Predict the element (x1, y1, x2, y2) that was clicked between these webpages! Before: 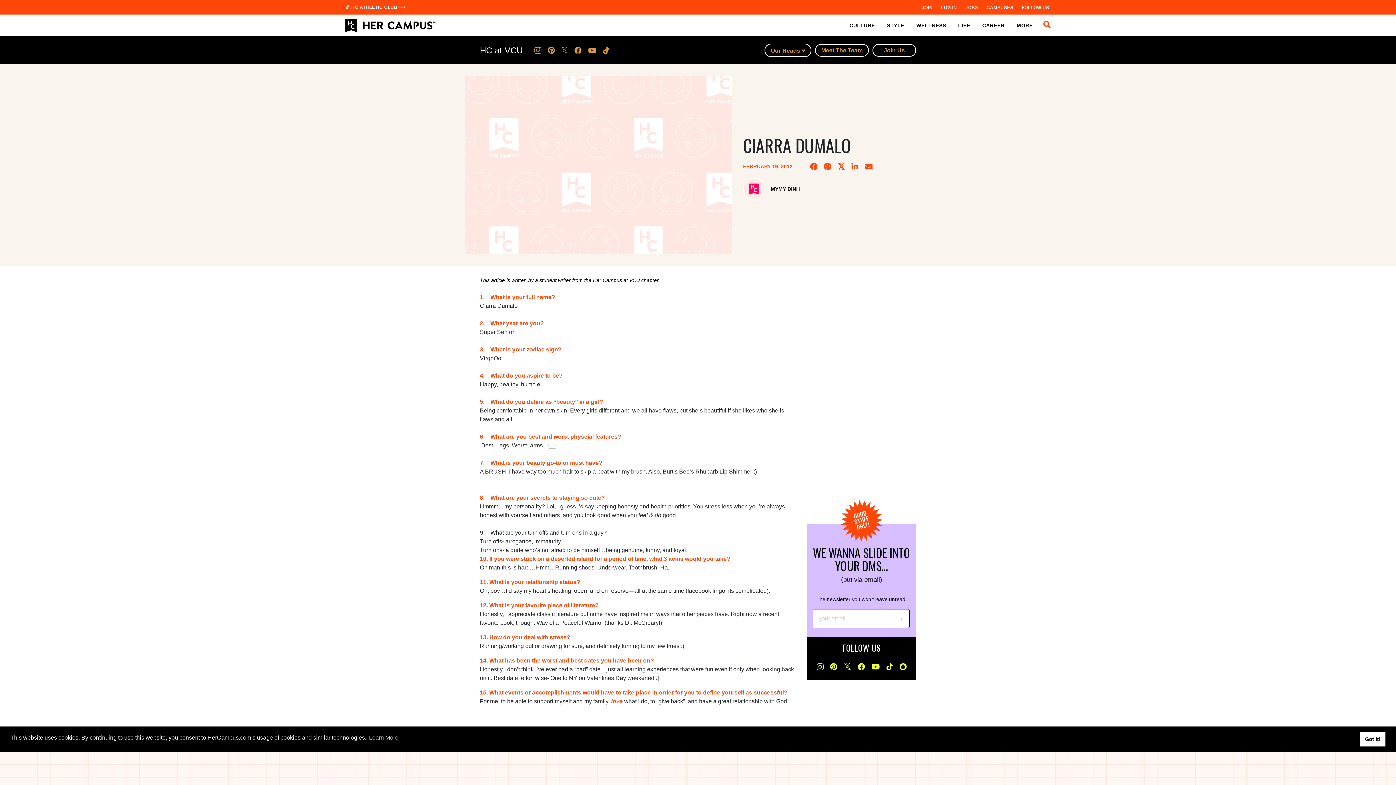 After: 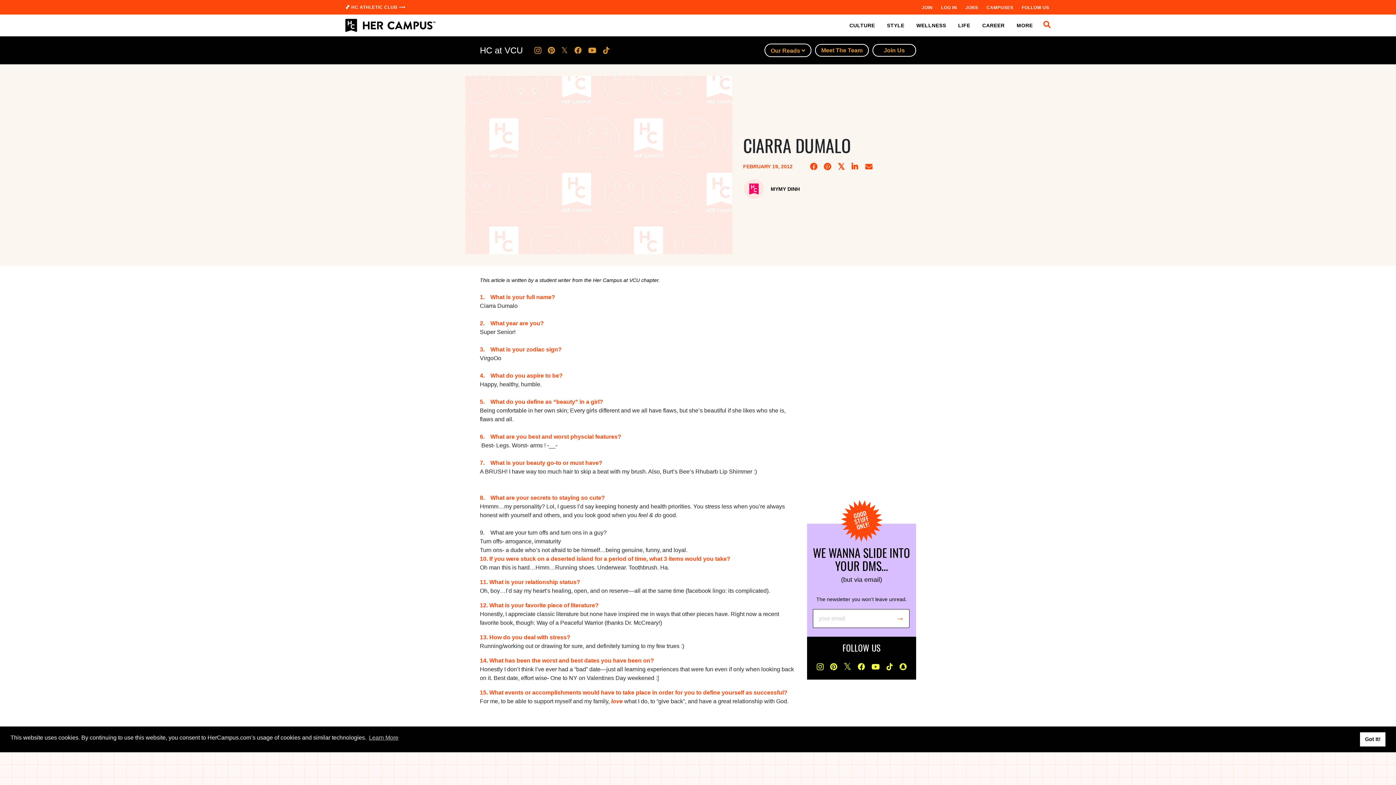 Action: bbox: (574, 44, 581, 55)